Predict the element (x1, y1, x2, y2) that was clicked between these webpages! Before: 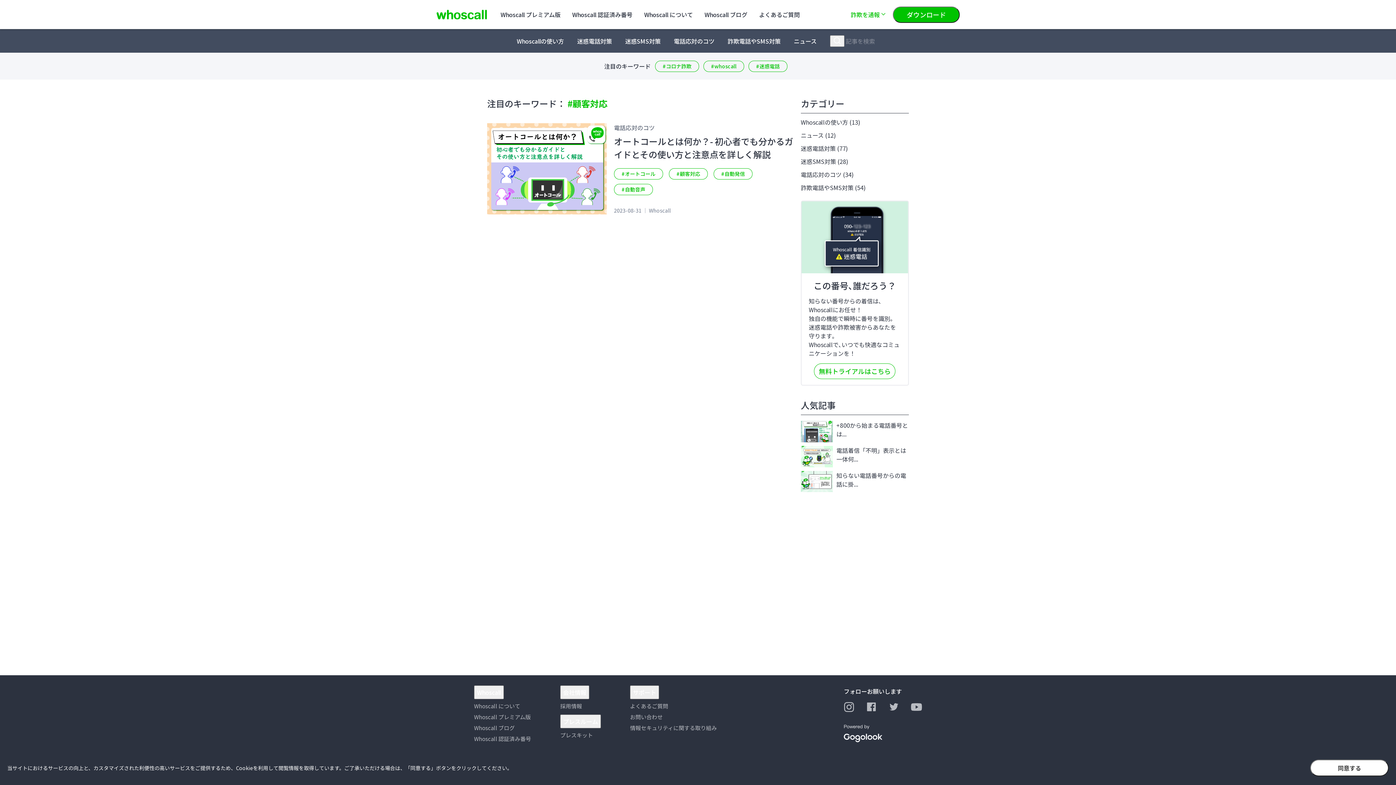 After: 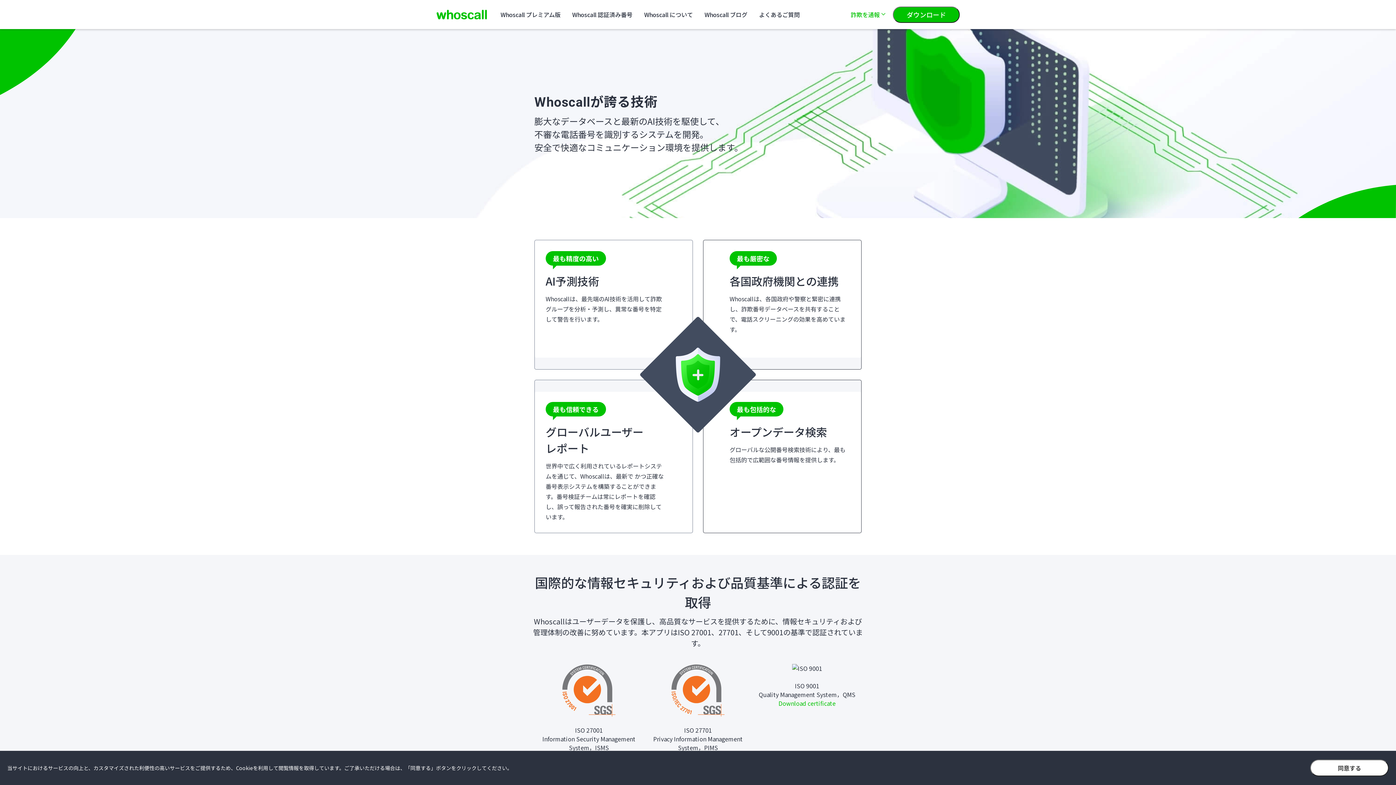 Action: label: 情報セキュリティに関する取り組み bbox: (630, 722, 717, 733)